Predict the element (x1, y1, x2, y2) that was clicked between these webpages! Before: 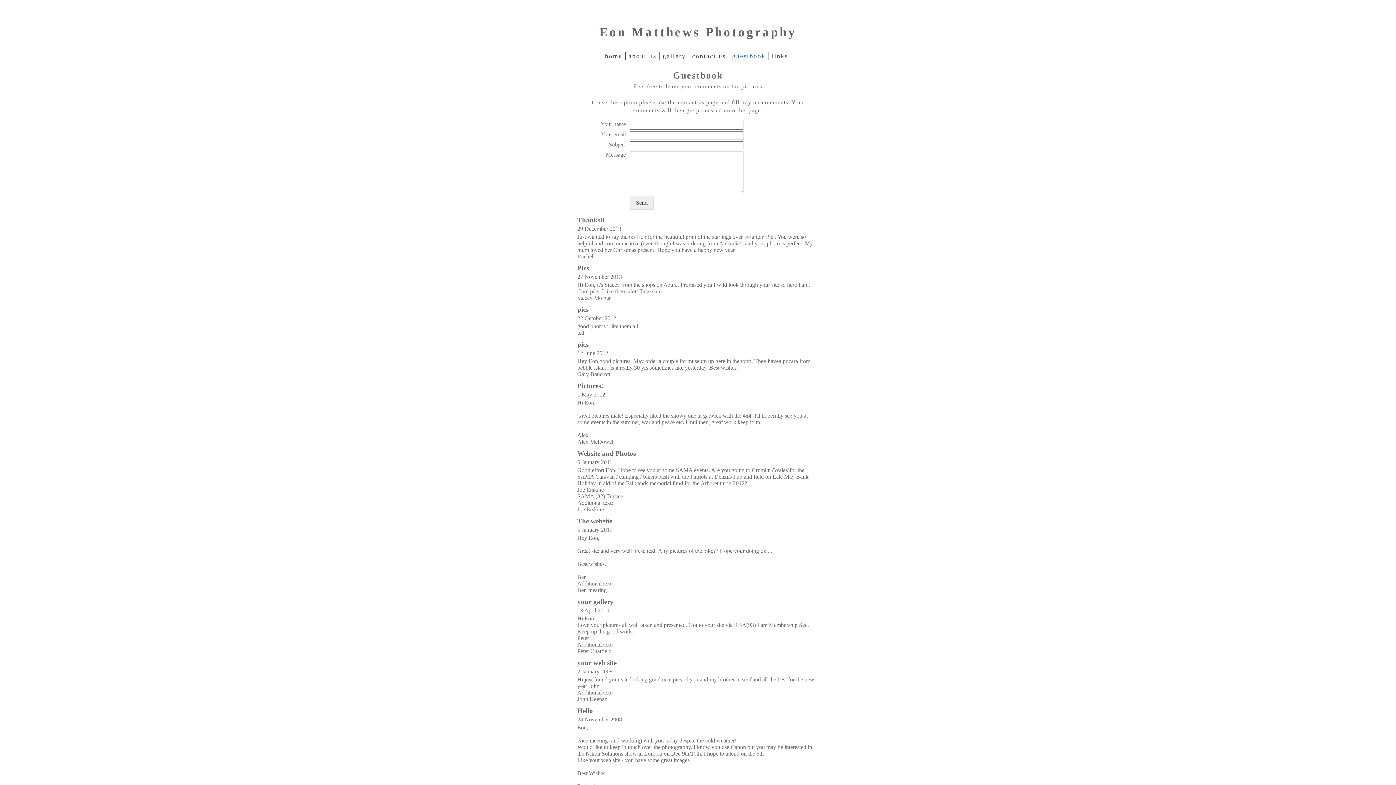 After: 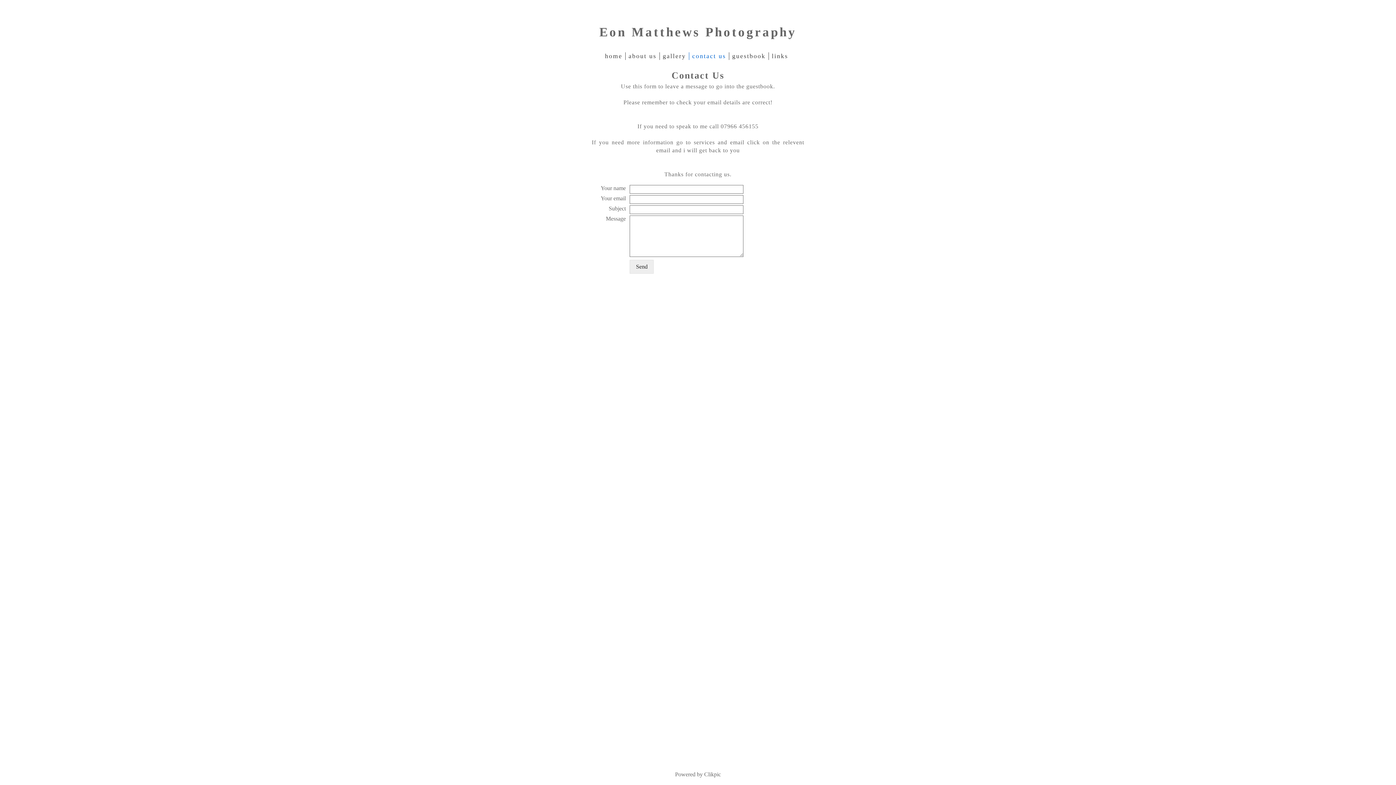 Action: bbox: (689, 52, 729, 60) label: contact us